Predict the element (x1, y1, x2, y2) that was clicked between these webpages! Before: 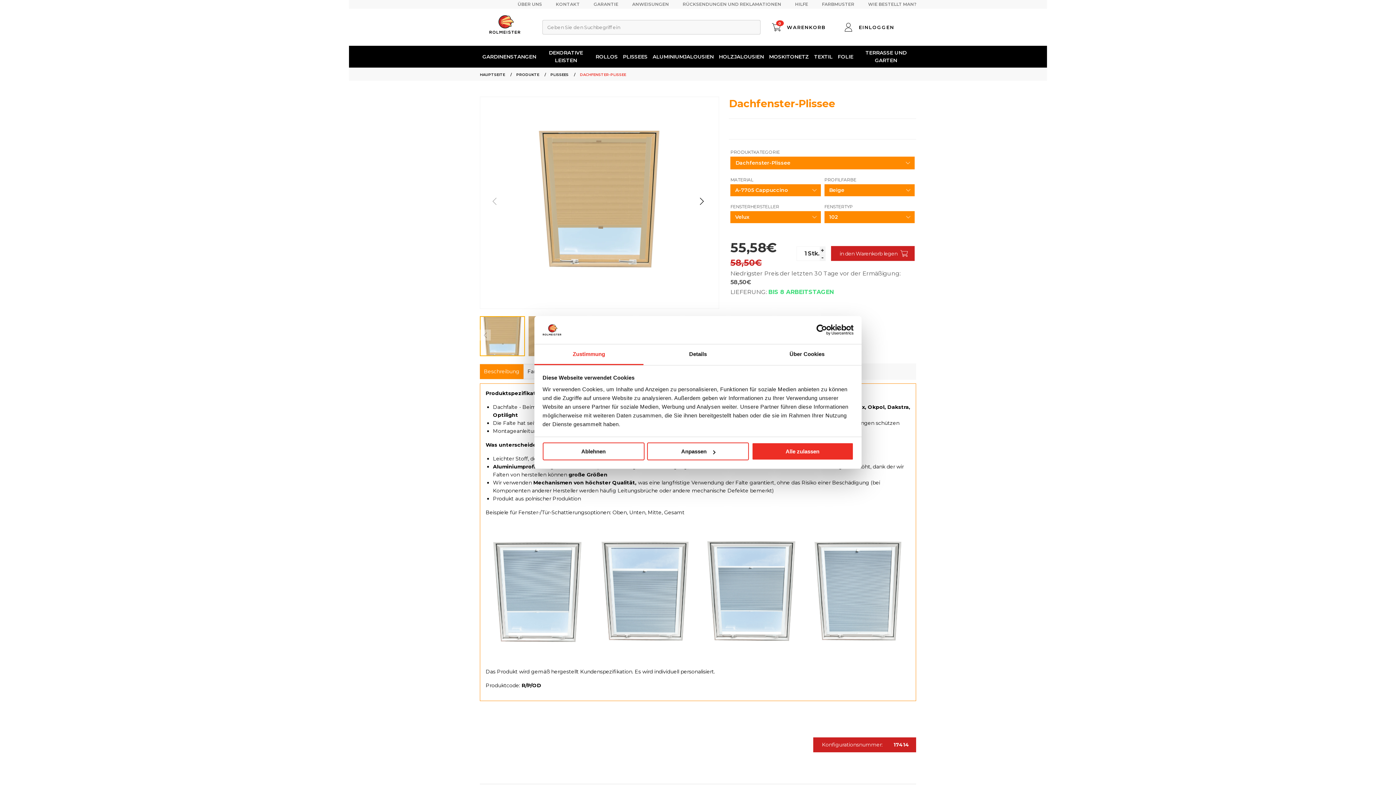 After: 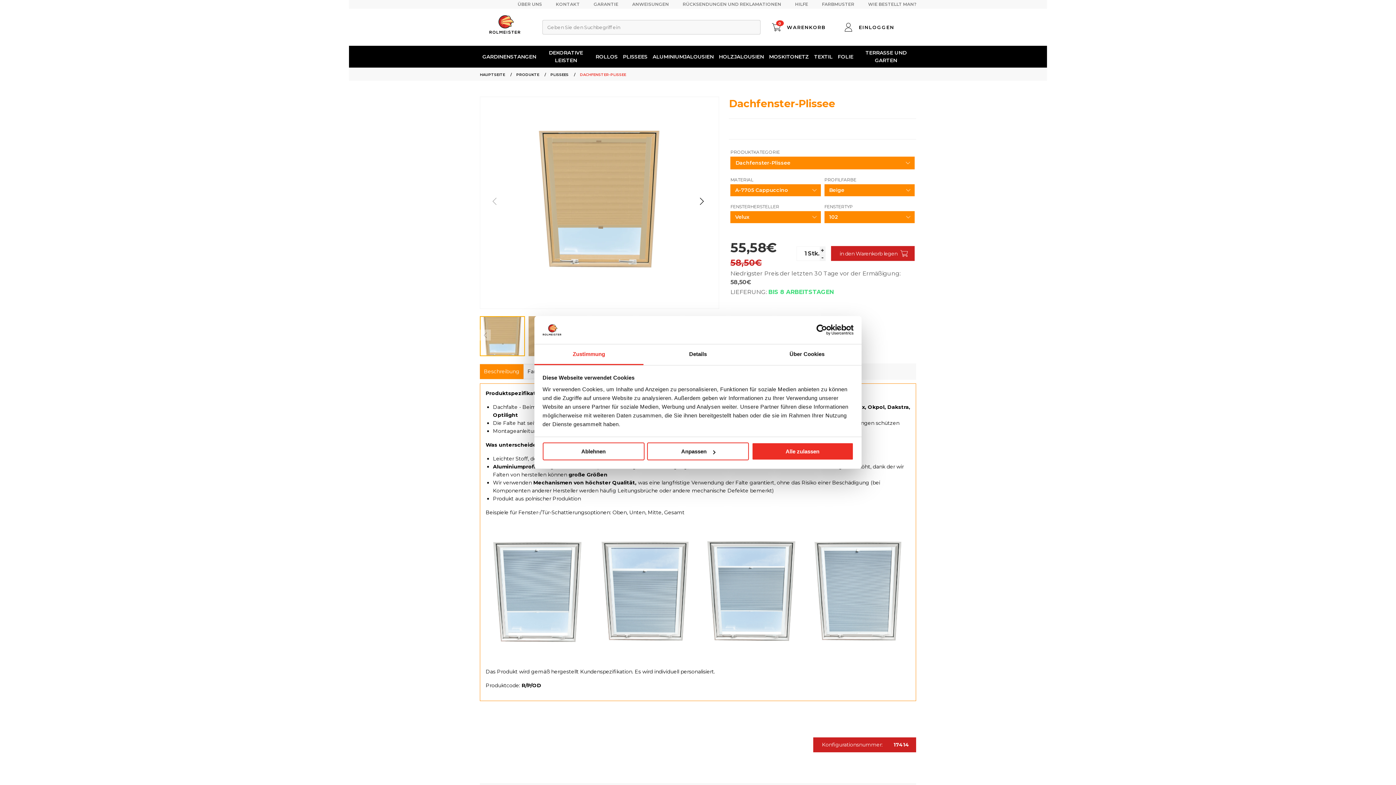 Action: label: Zustimmung bbox: (534, 344, 643, 365)